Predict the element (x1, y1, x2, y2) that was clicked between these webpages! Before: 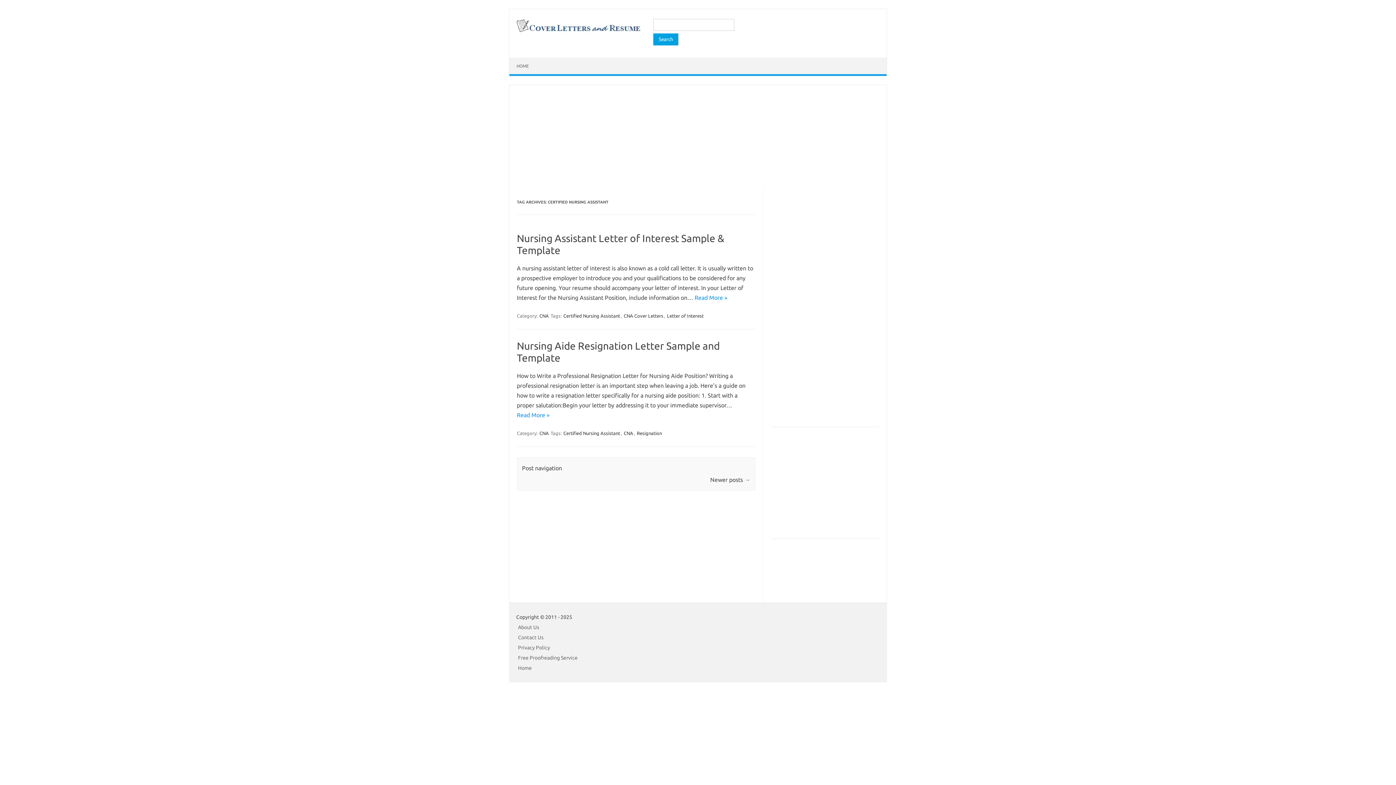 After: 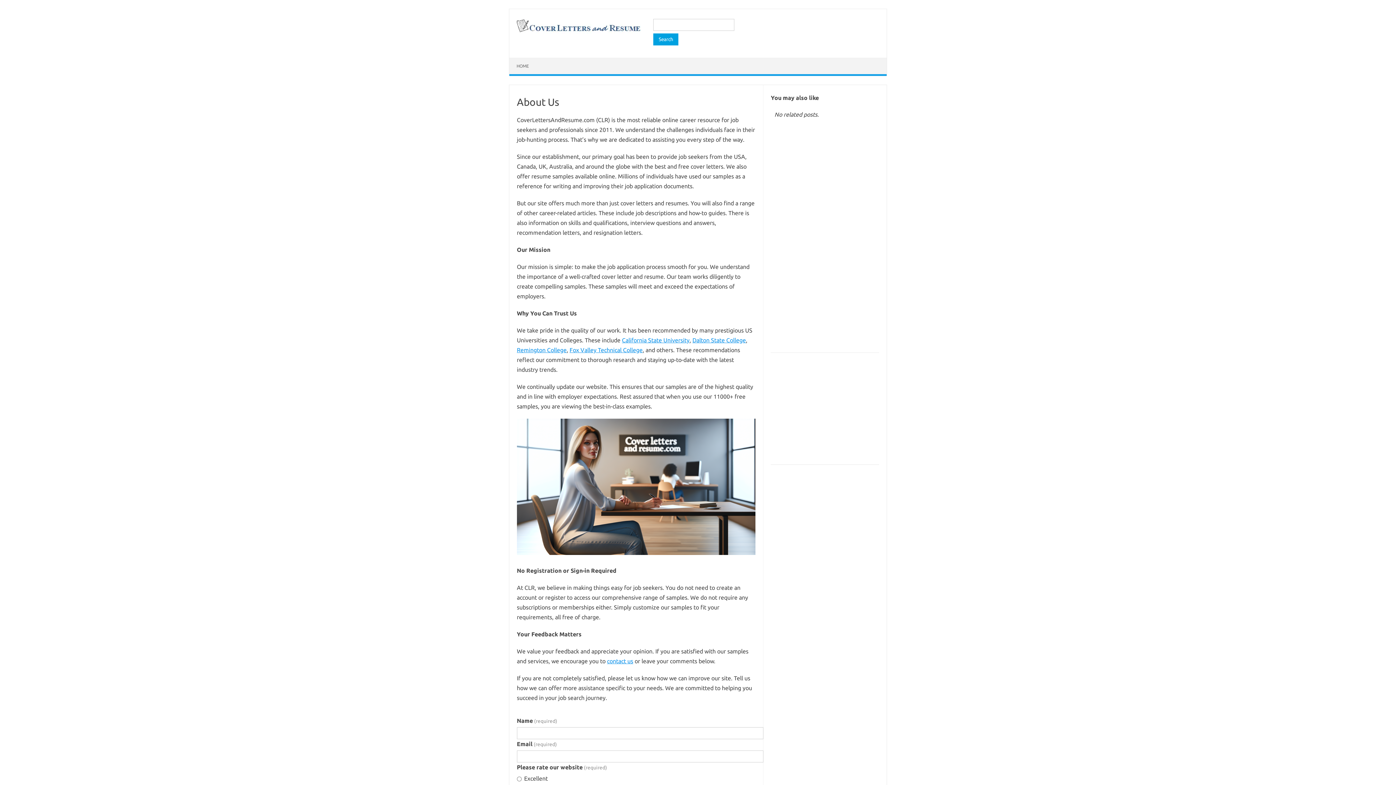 Action: bbox: (518, 624, 539, 630) label: About Us